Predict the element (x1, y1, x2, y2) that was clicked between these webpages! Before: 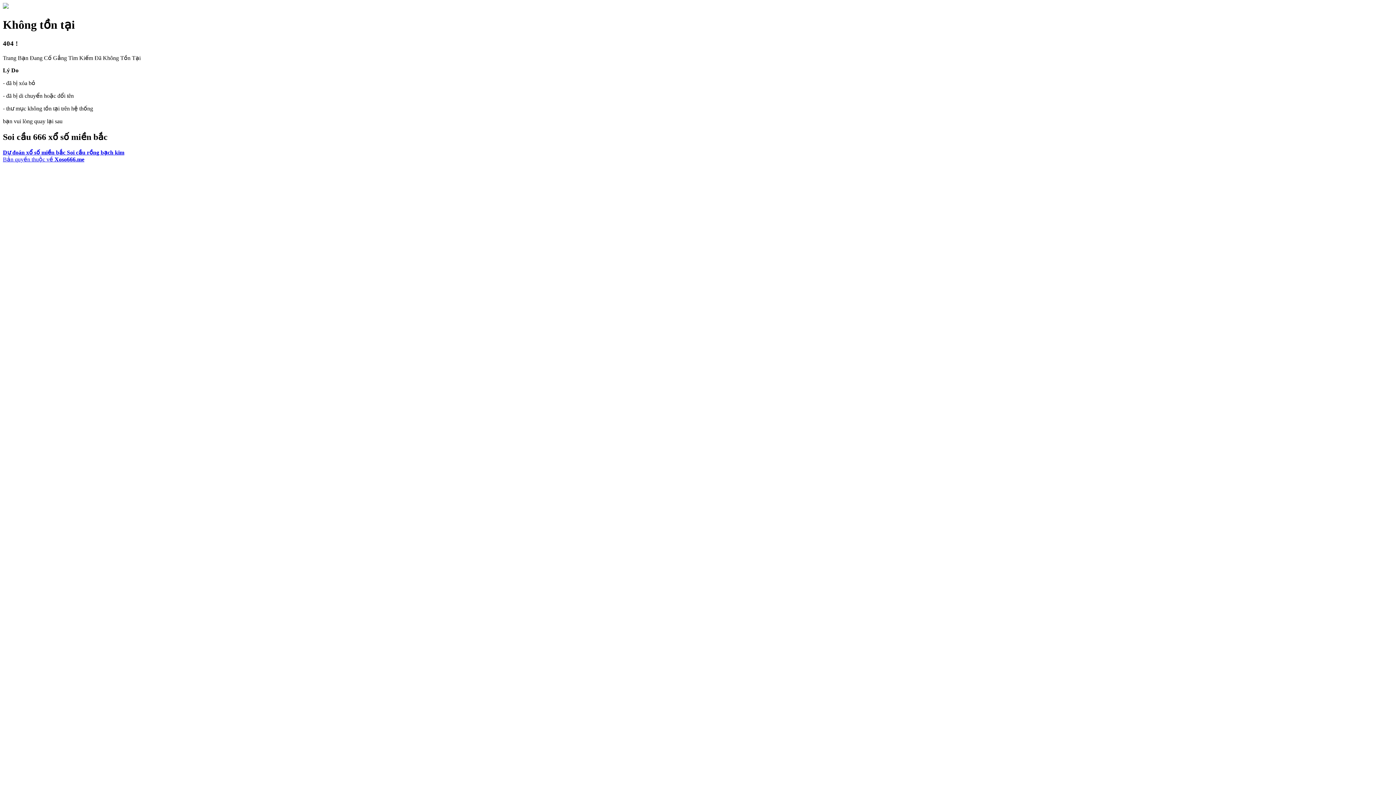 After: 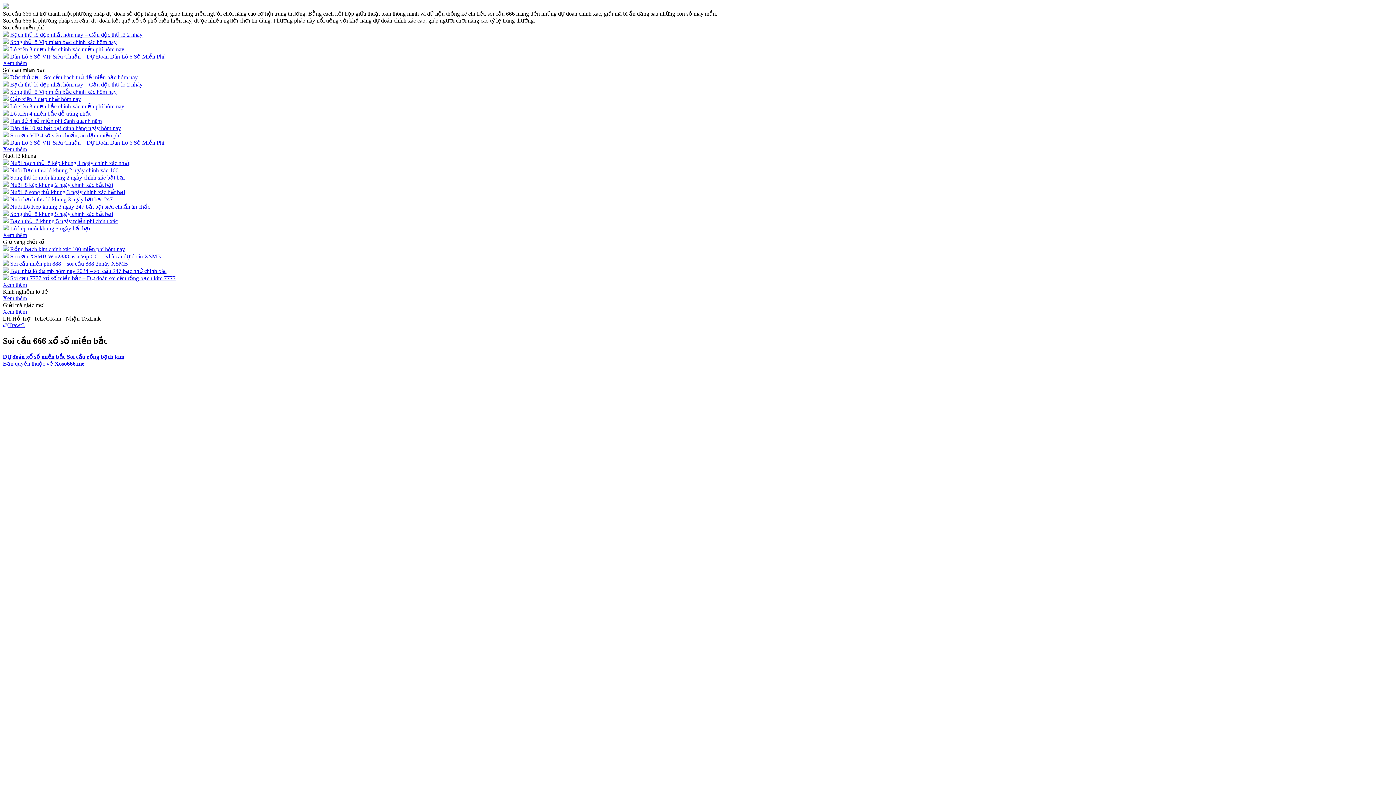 Action: label:   bbox: (65, 149, 66, 155)